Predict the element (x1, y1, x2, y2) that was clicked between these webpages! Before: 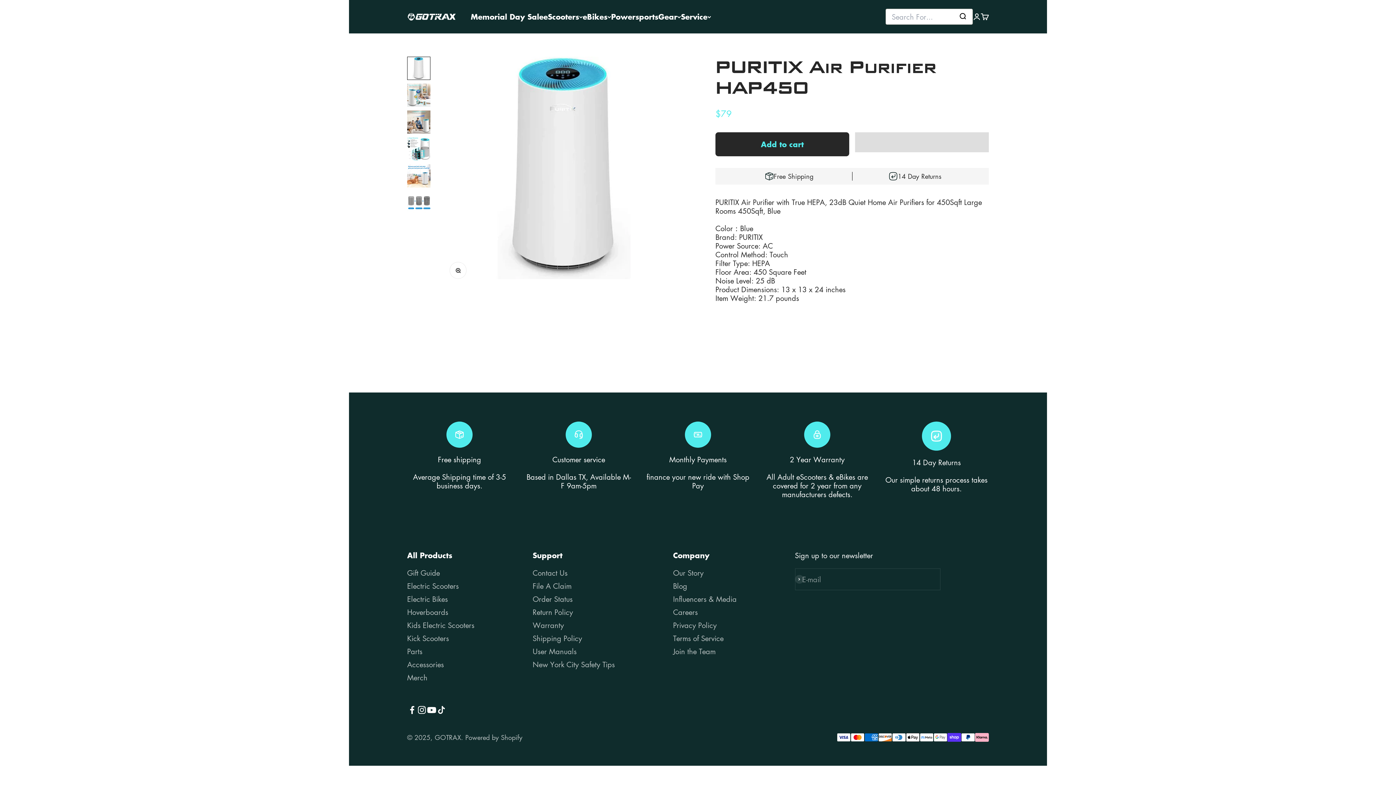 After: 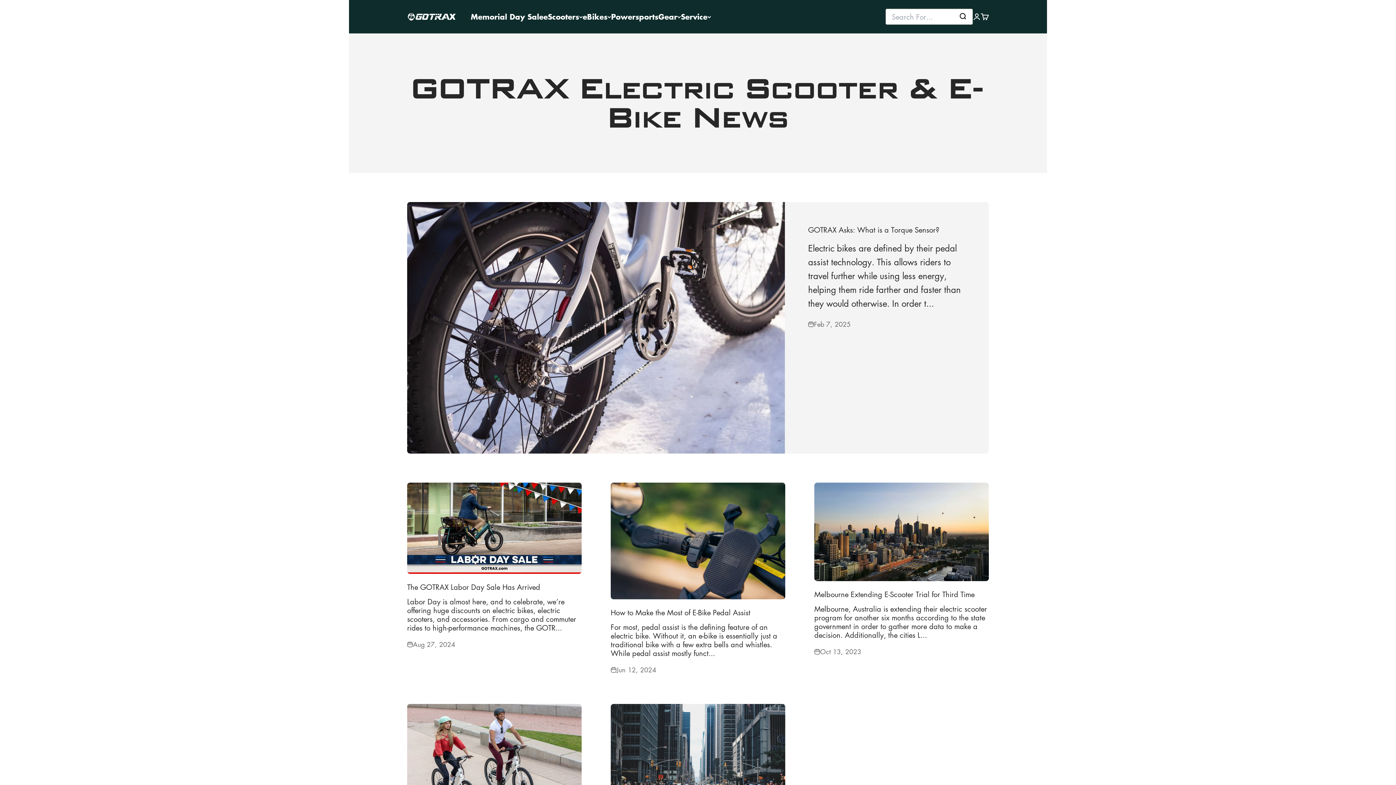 Action: bbox: (673, 581, 687, 590) label: Blog